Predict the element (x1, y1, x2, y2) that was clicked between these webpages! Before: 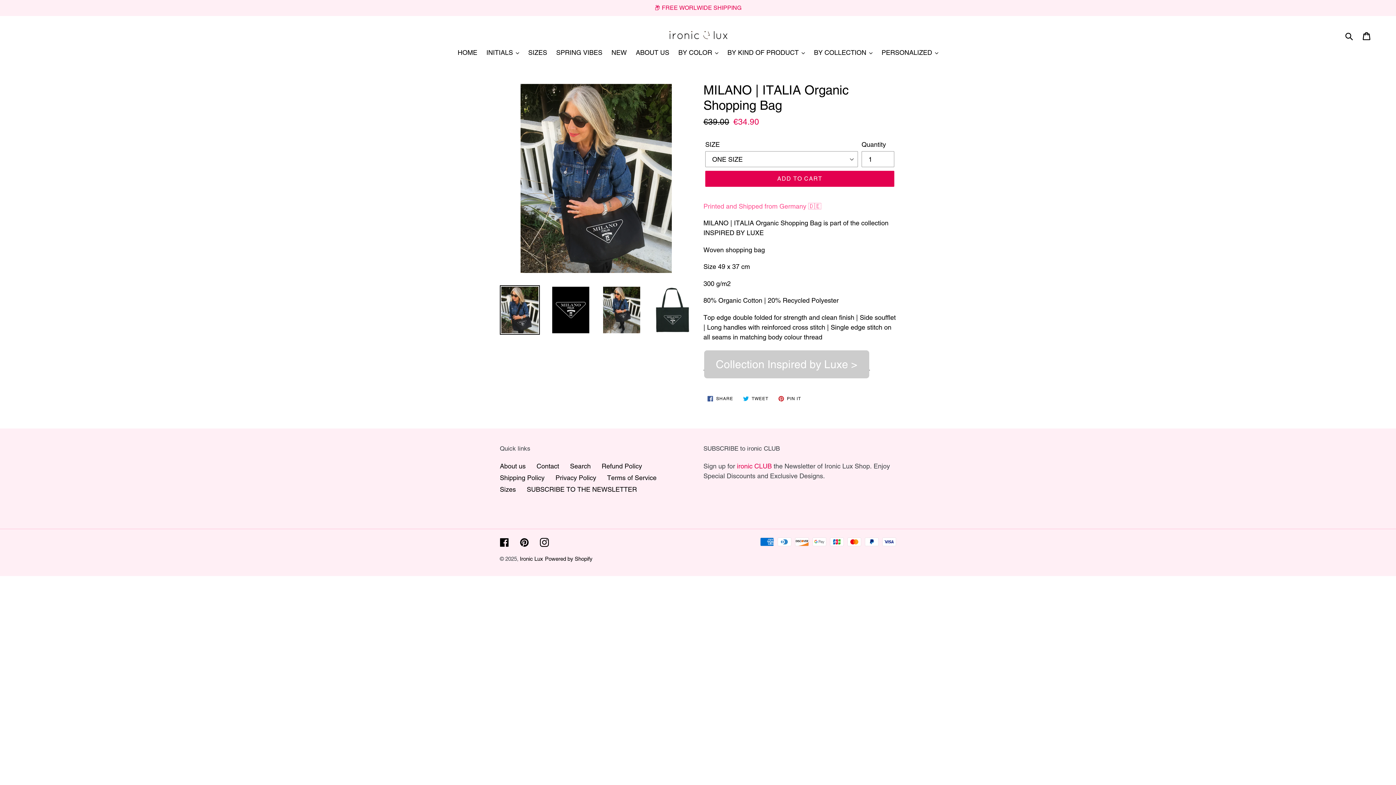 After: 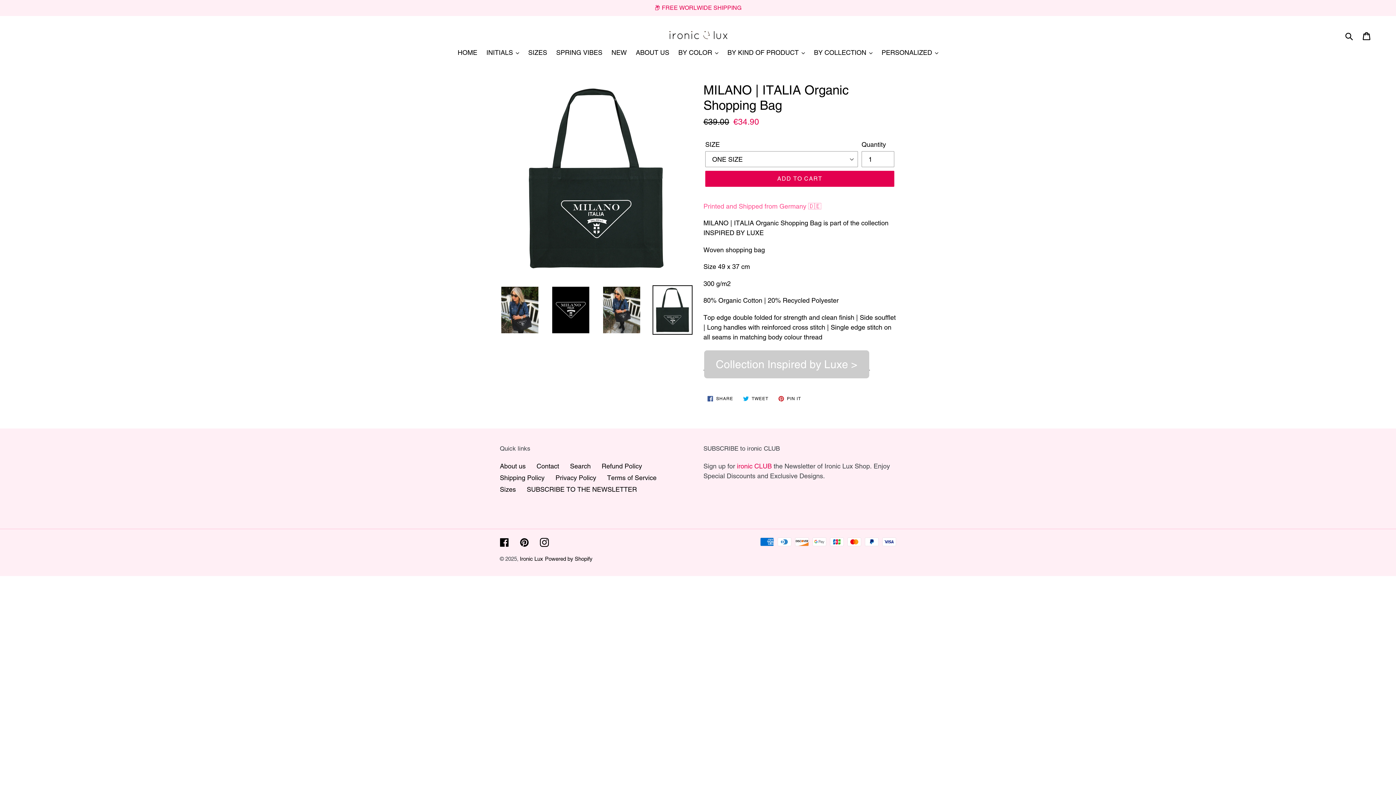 Action: bbox: (652, 285, 692, 334)